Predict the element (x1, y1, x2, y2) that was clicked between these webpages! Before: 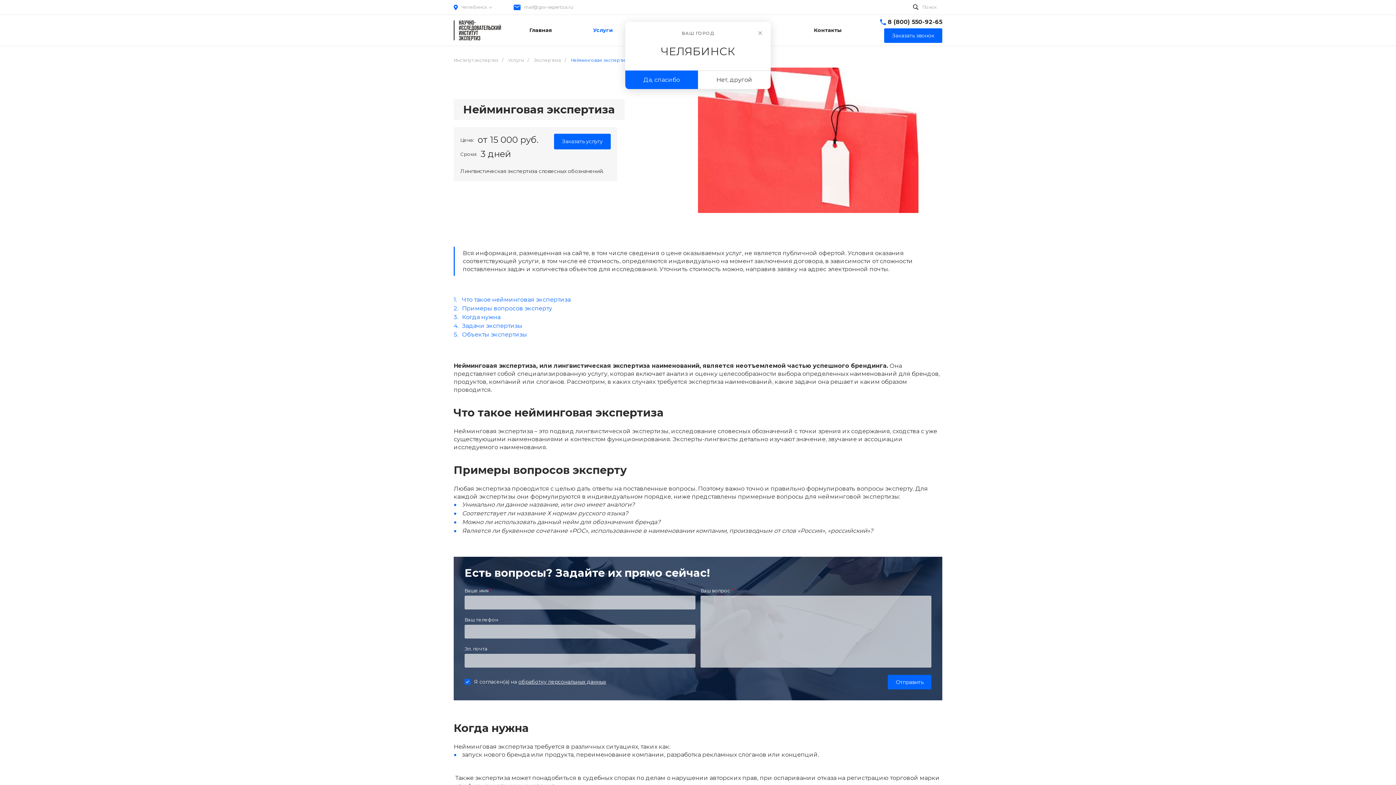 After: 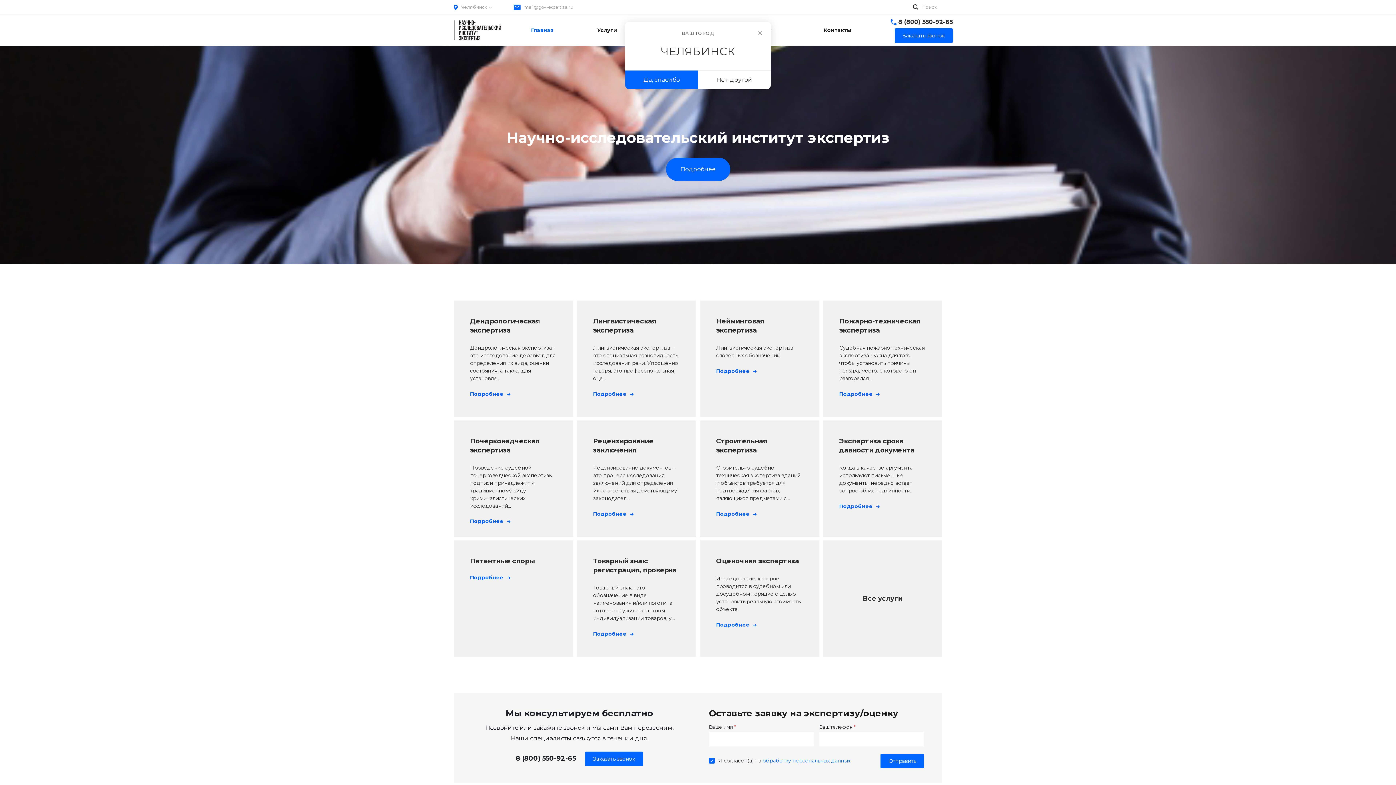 Action: label: Институт экспертиз bbox: (453, 57, 498, 62)